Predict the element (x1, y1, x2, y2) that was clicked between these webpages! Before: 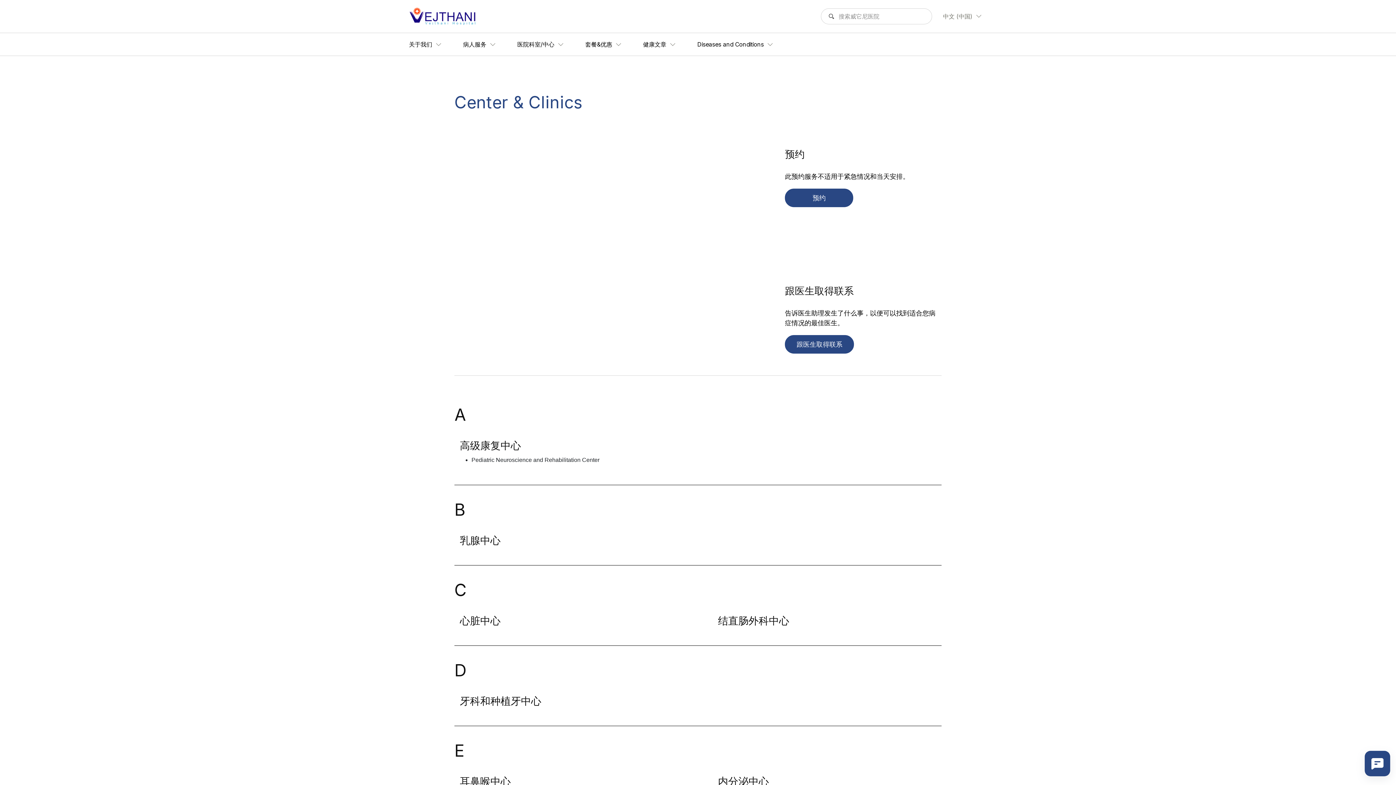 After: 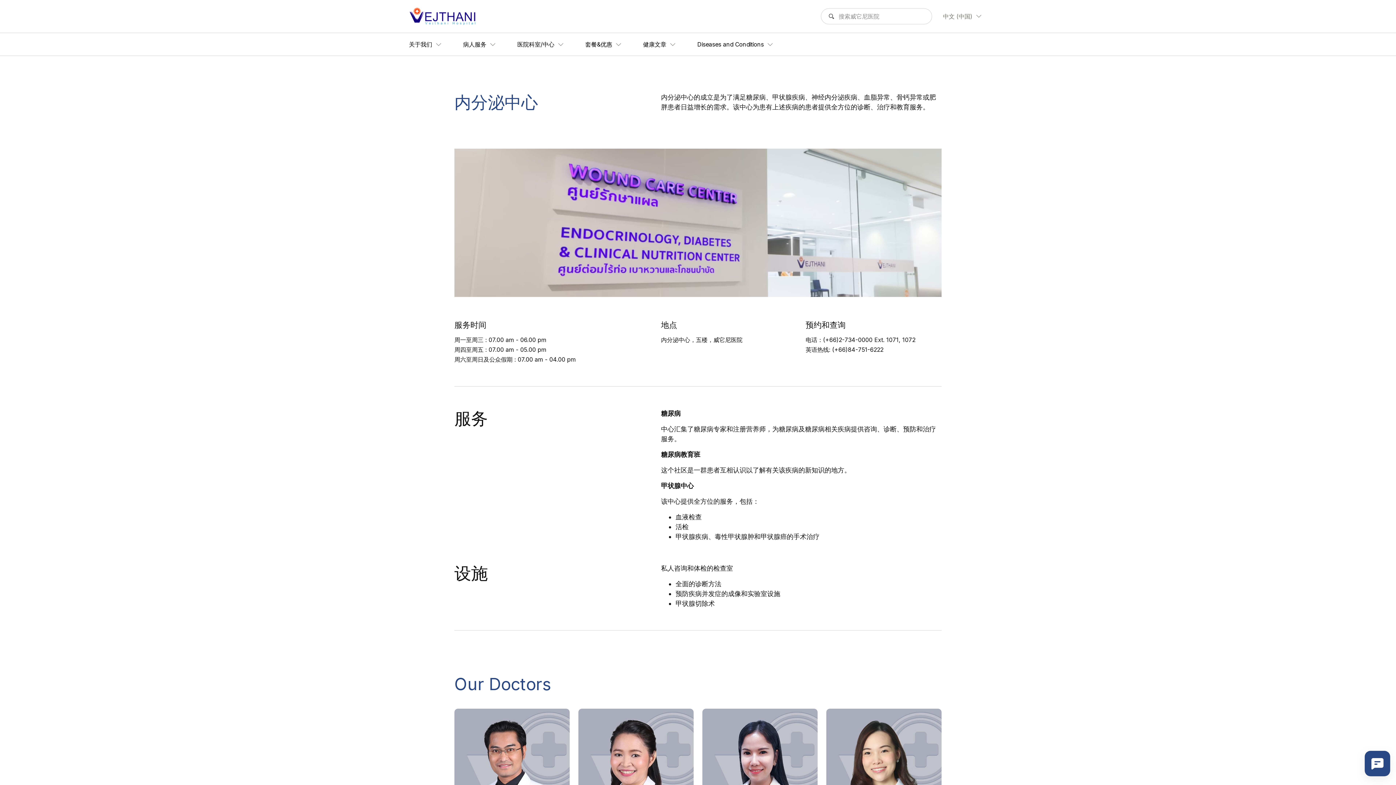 Action: label: 内分泌中心 bbox: (718, 775, 769, 792)